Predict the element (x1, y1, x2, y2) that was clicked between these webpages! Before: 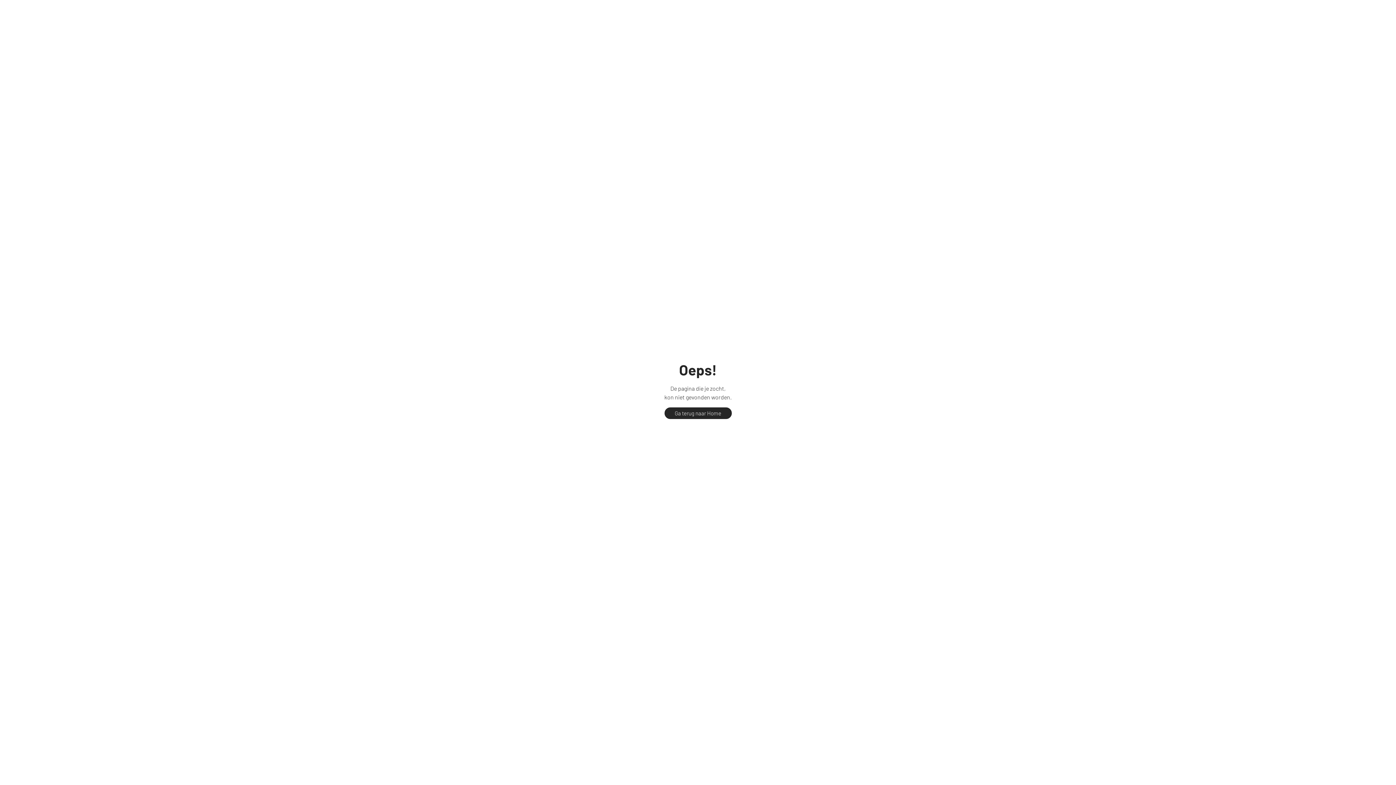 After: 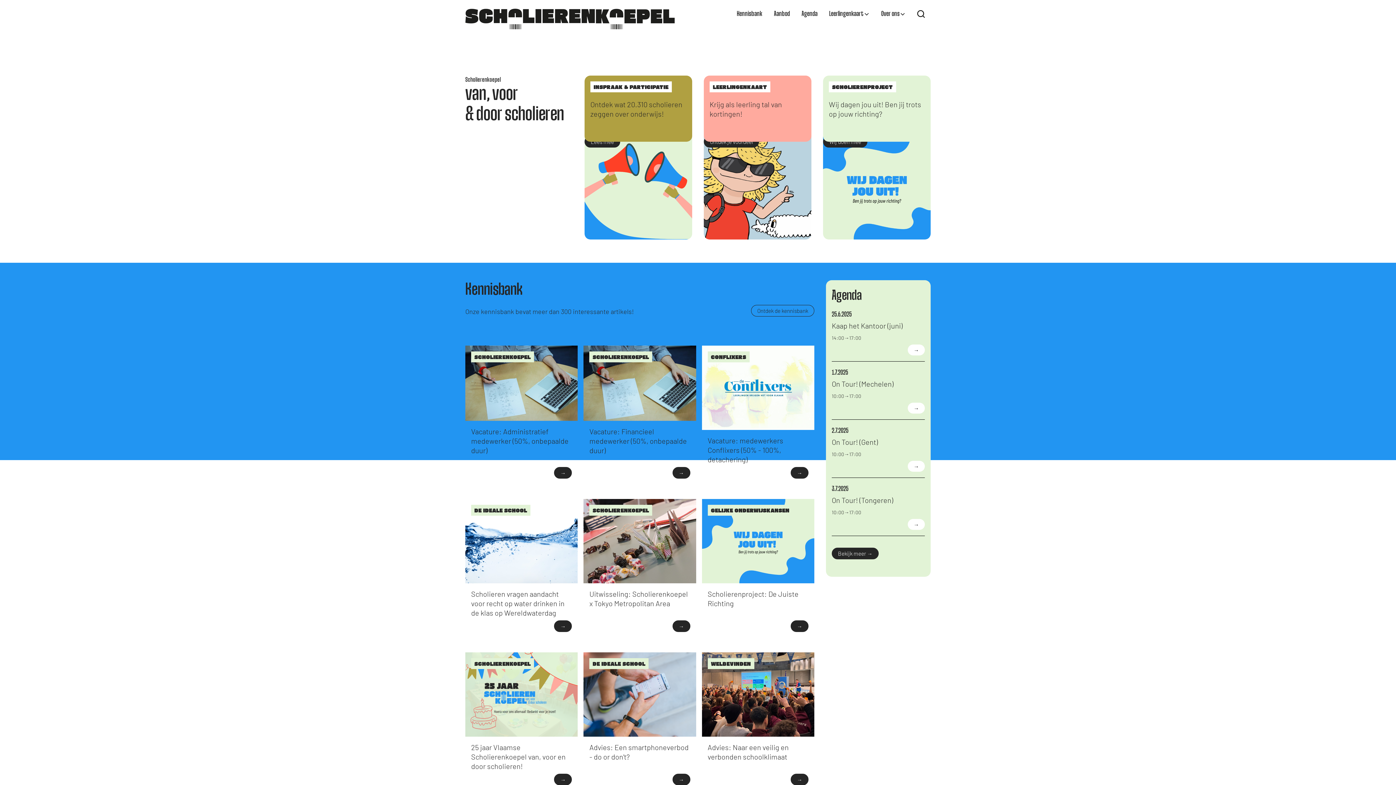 Action: bbox: (664, 407, 731, 419) label: Ga terug naar Home